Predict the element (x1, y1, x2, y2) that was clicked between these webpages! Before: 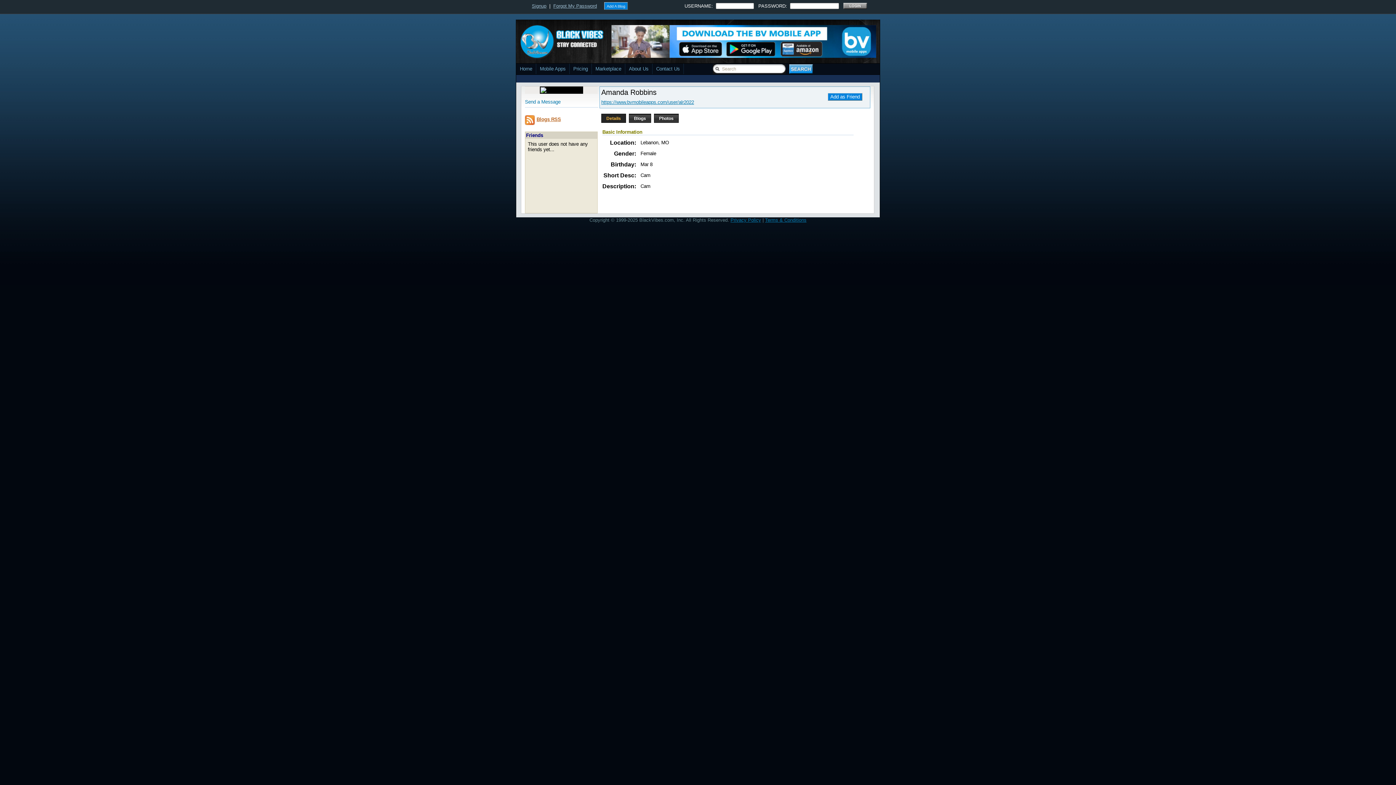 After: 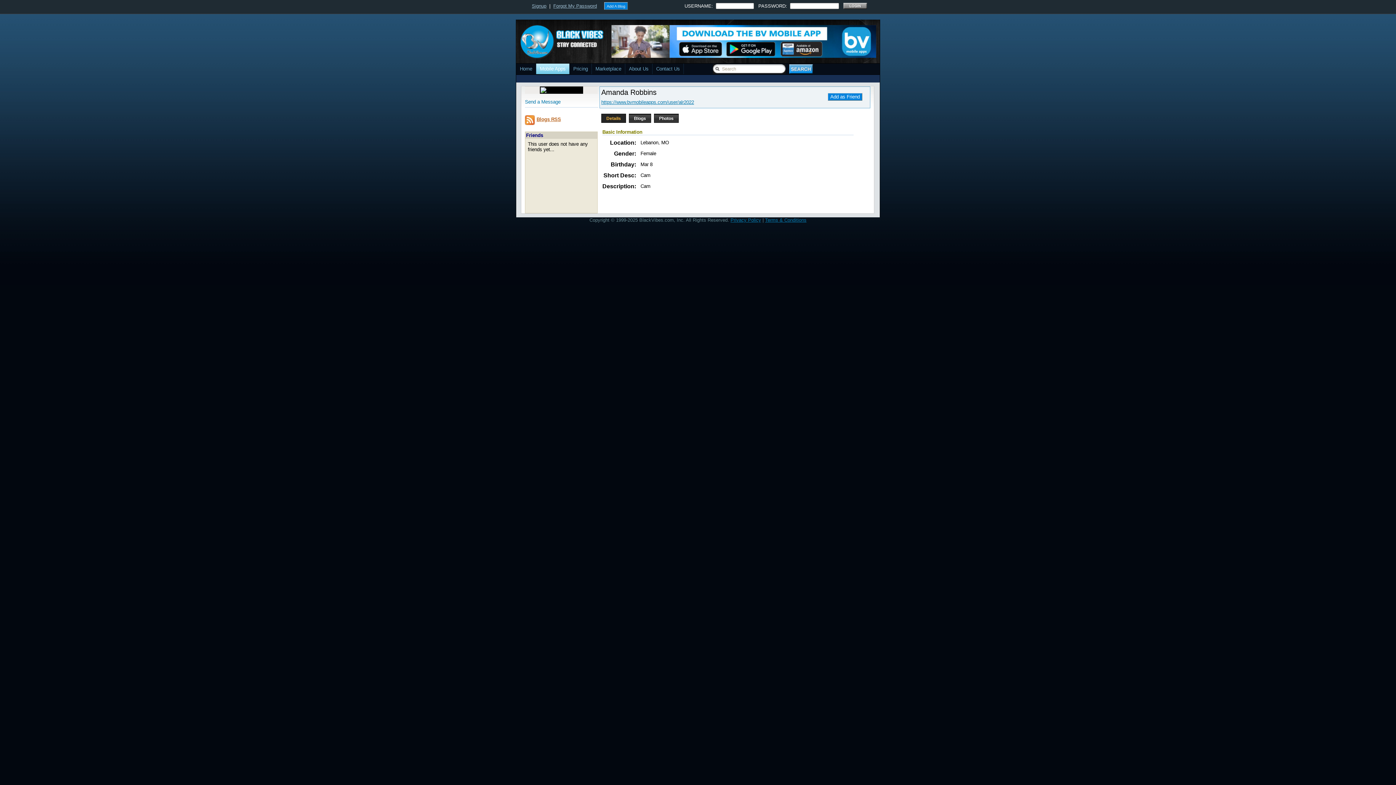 Action: label: Mobile Apps bbox: (536, 63, 569, 74)